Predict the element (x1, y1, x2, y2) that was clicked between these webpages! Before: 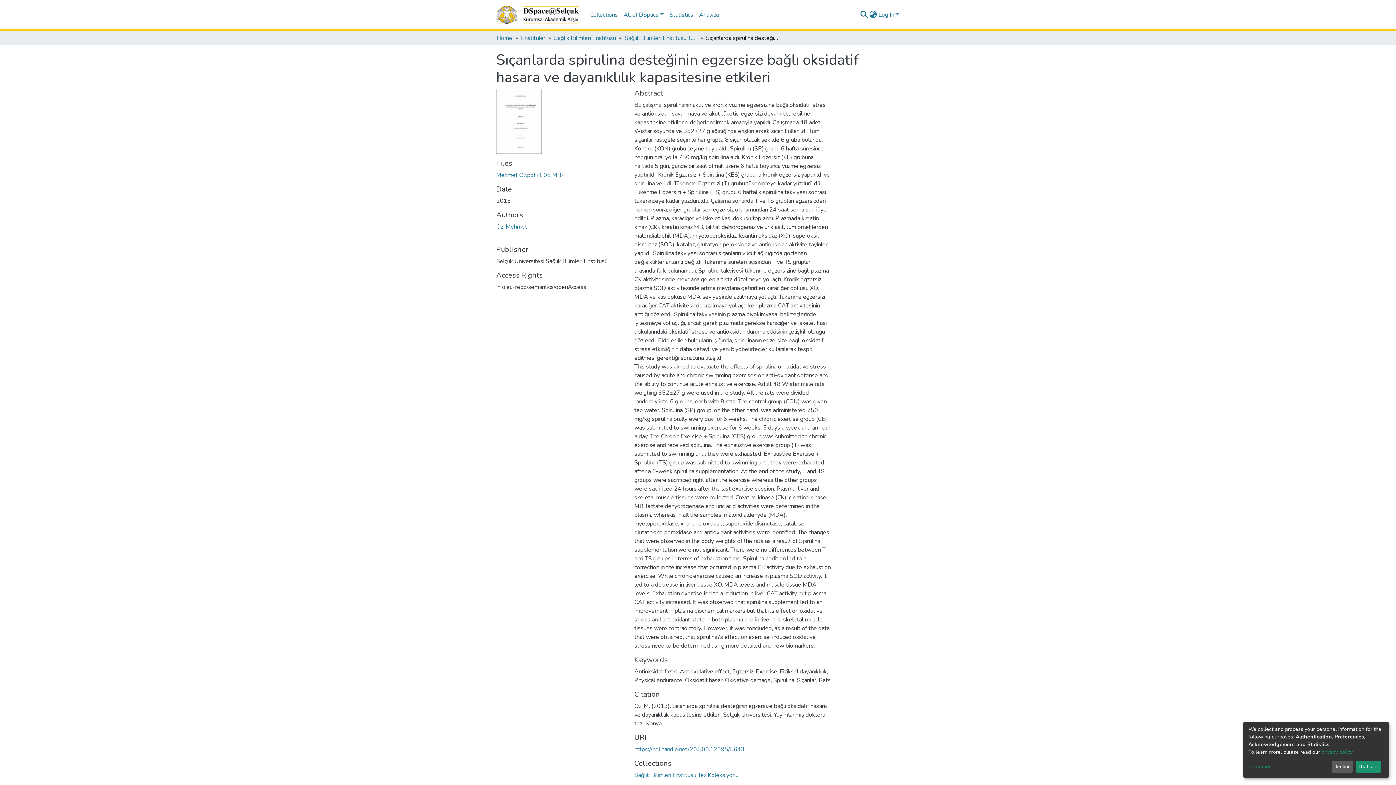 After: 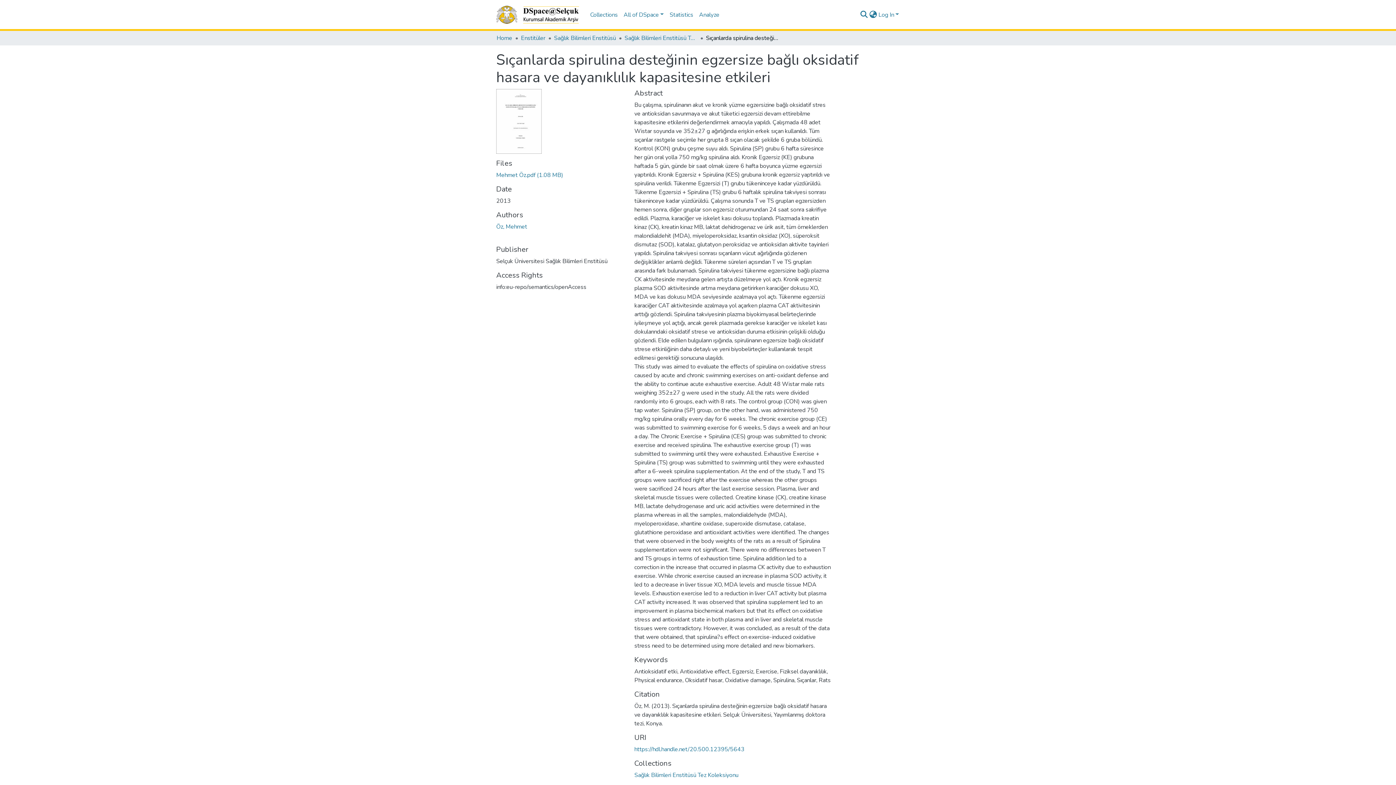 Action: bbox: (1355, 761, 1381, 773) label: That's ok